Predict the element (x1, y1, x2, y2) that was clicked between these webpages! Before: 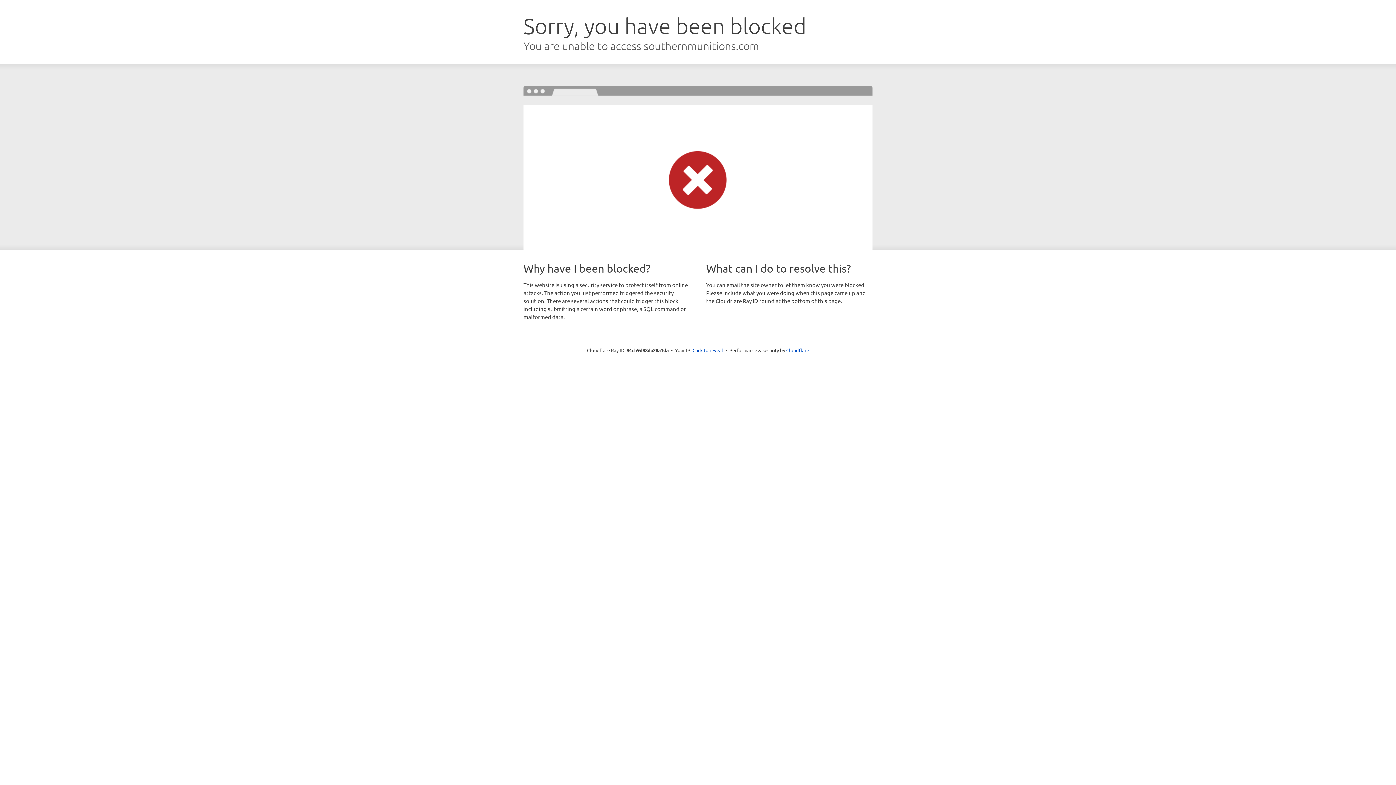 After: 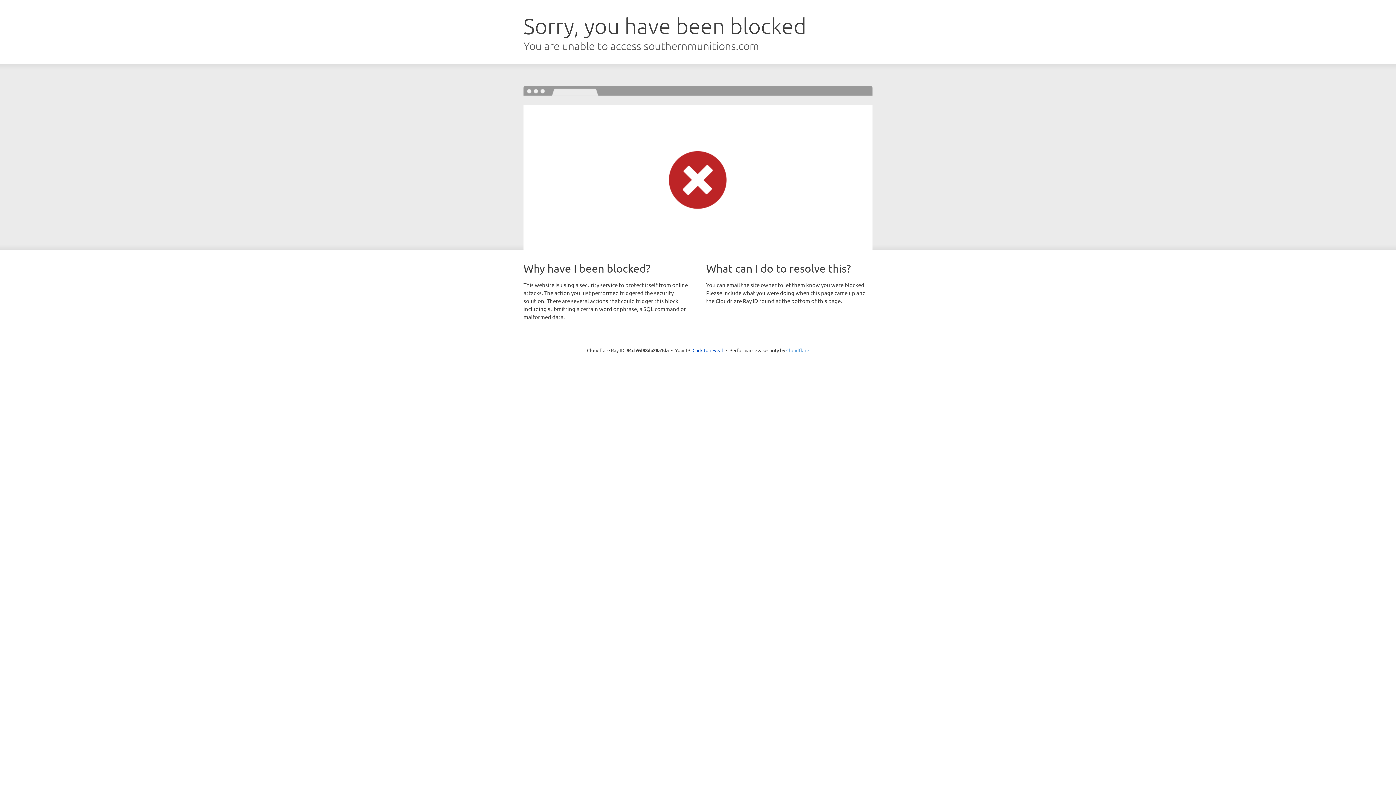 Action: label: Cloudflare bbox: (786, 347, 809, 353)